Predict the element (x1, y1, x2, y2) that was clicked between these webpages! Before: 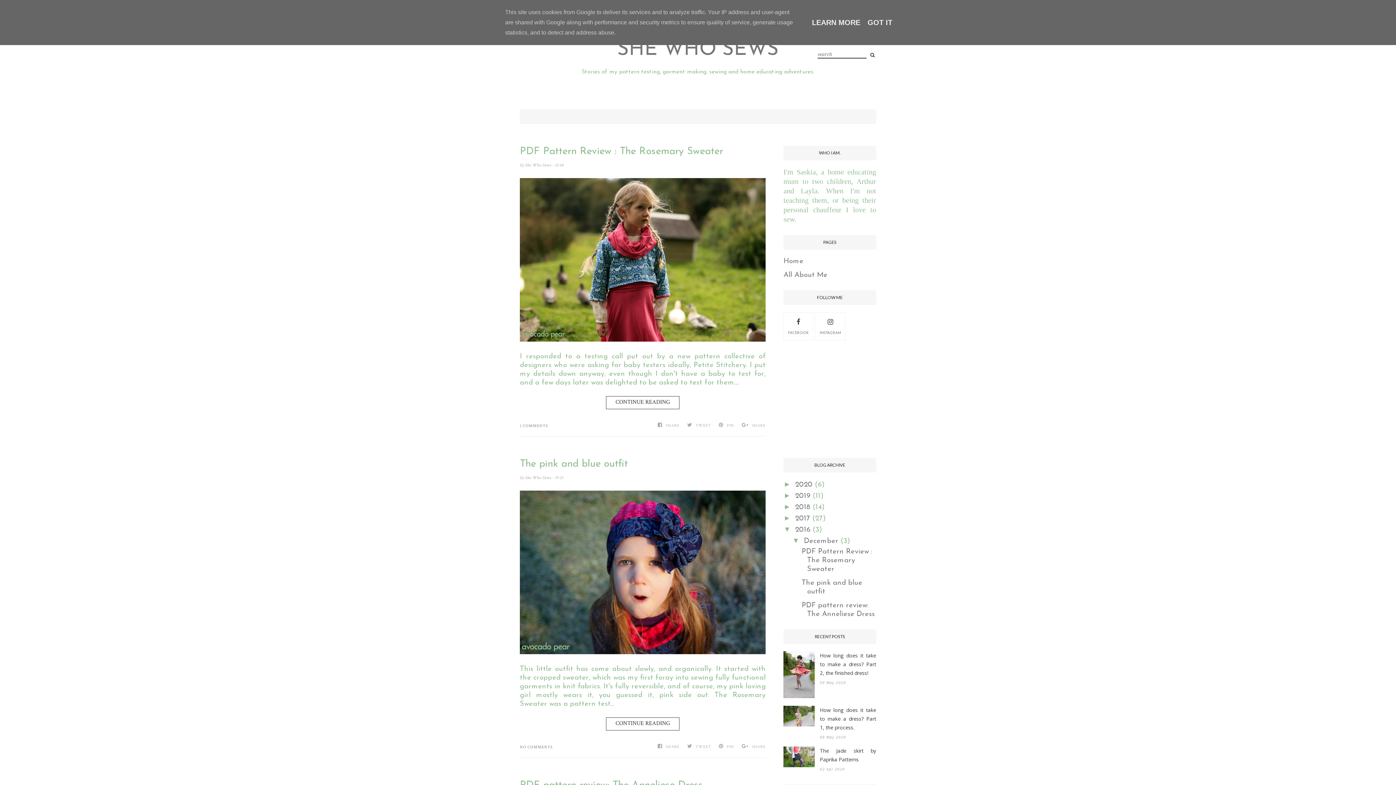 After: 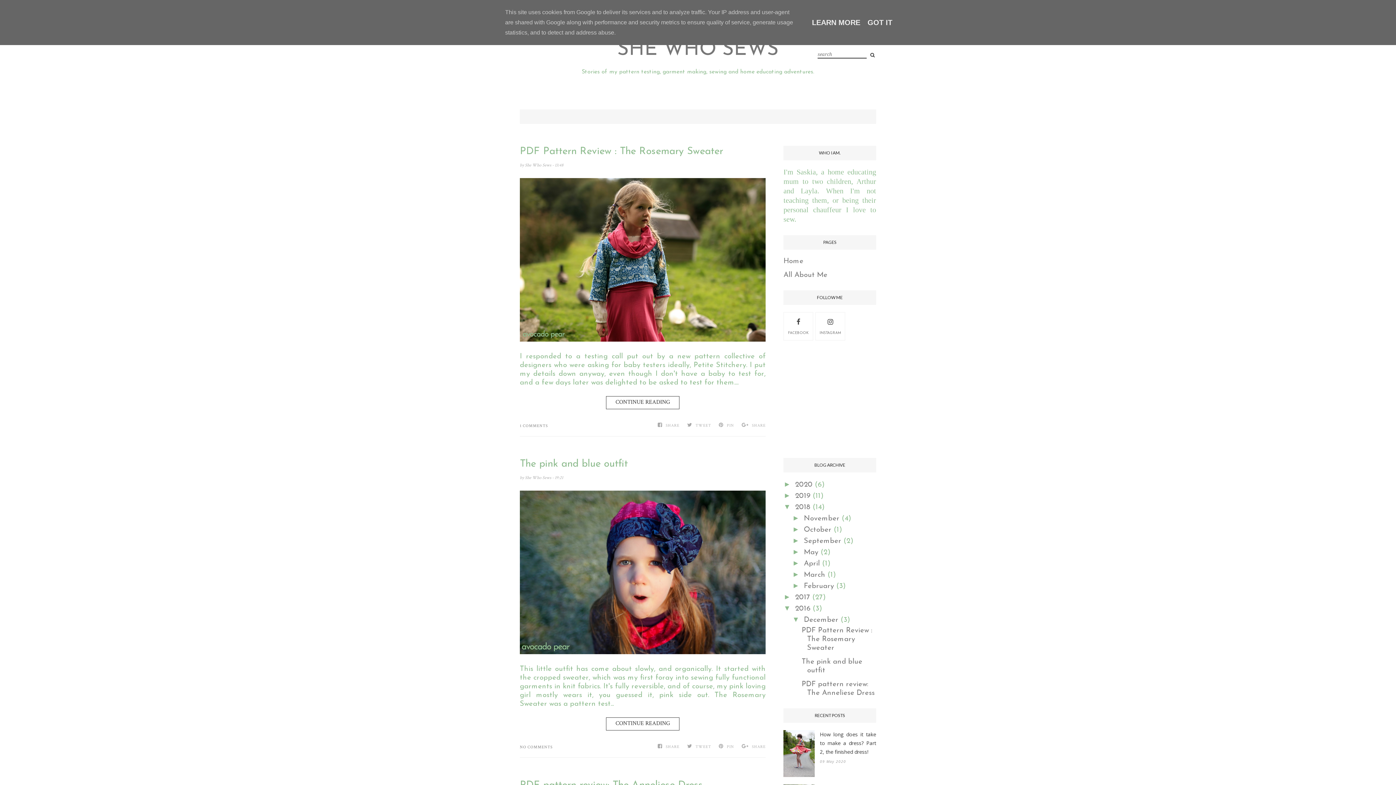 Action: label: ►   bbox: (783, 502, 795, 510)